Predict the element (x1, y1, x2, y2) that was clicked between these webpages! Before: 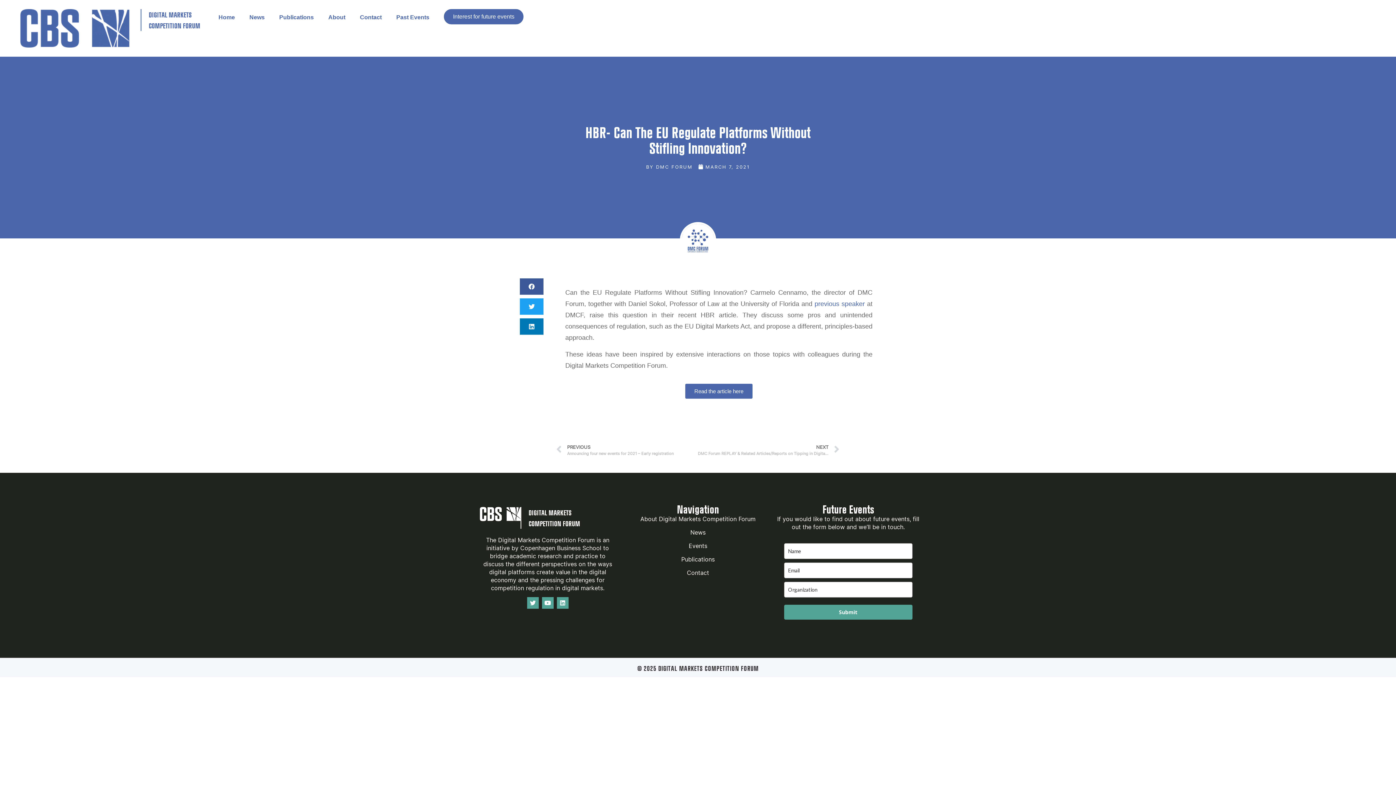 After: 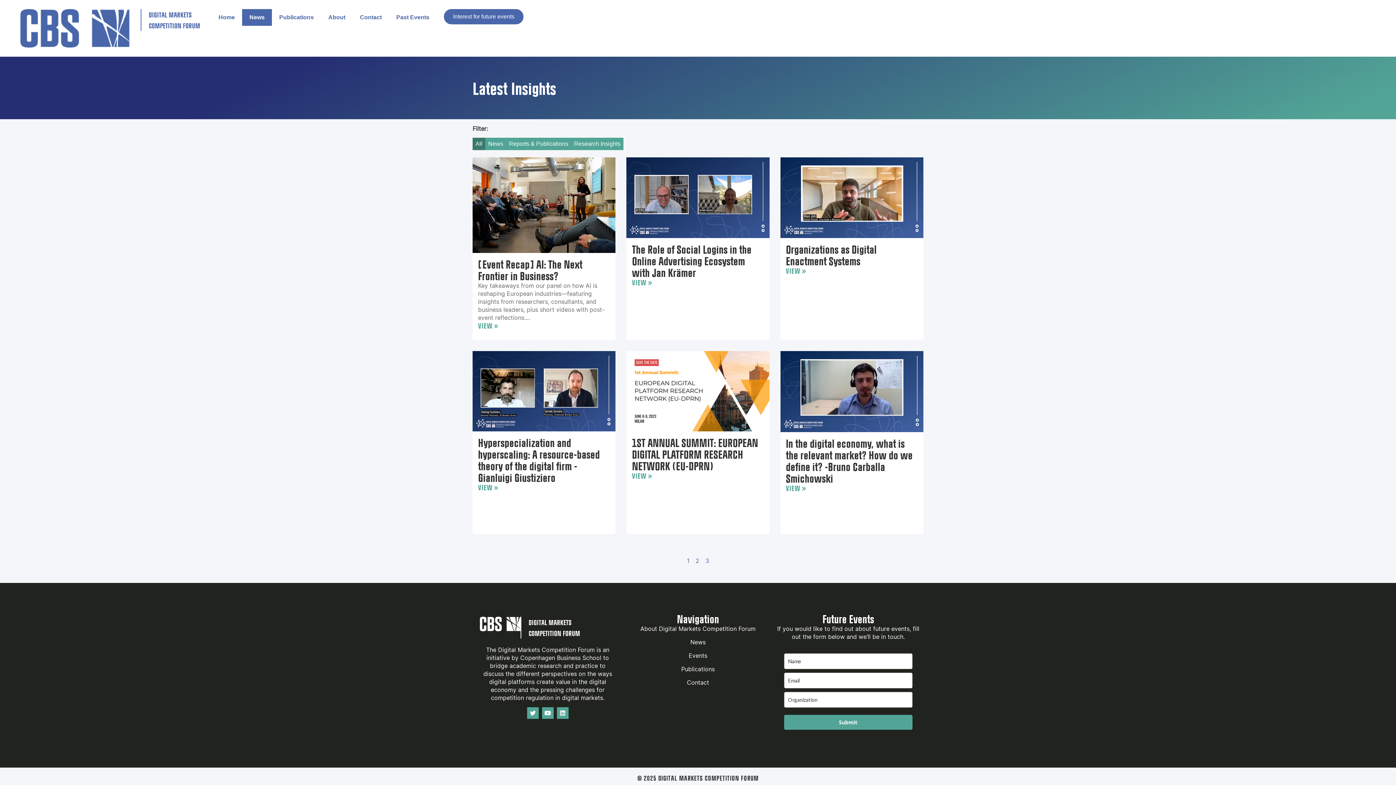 Action: label: News bbox: (626, 528, 769, 536)